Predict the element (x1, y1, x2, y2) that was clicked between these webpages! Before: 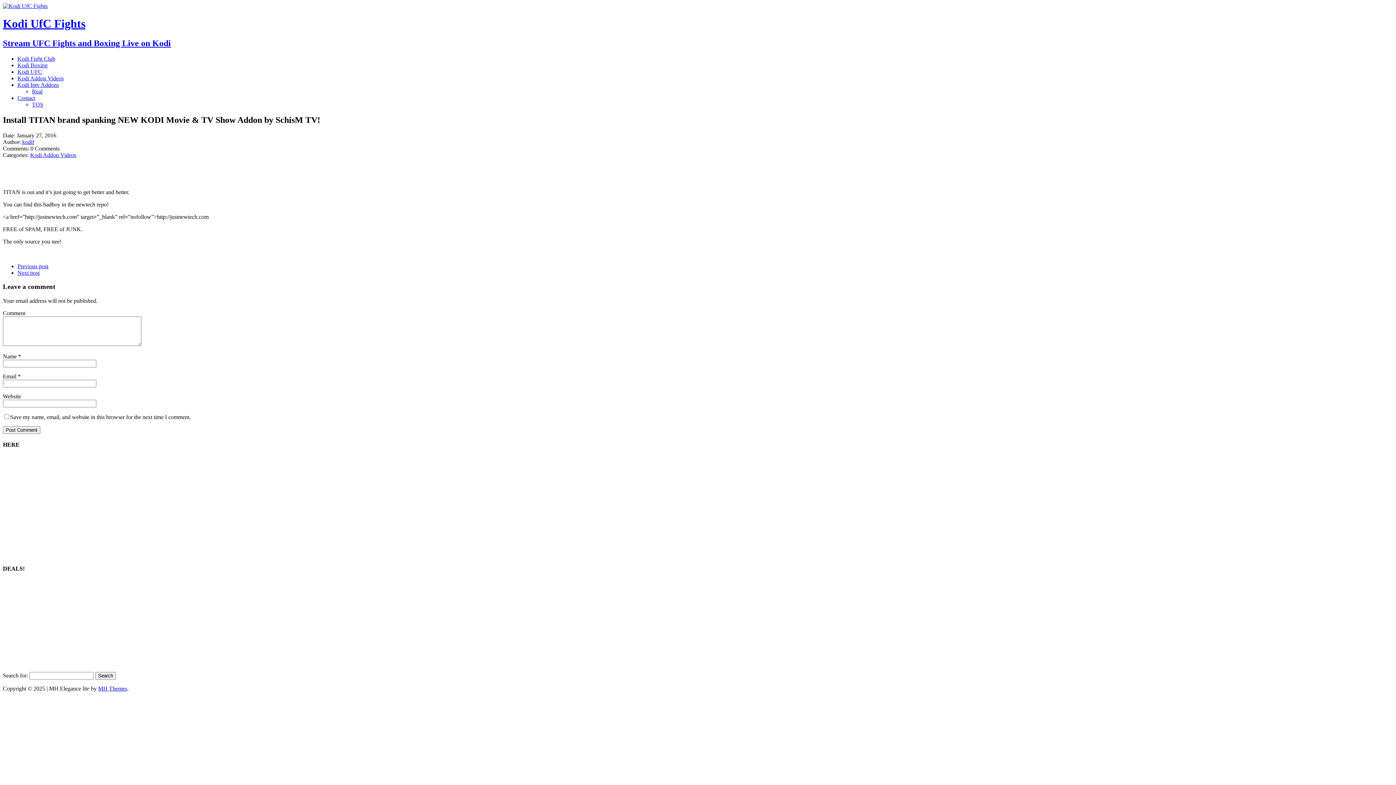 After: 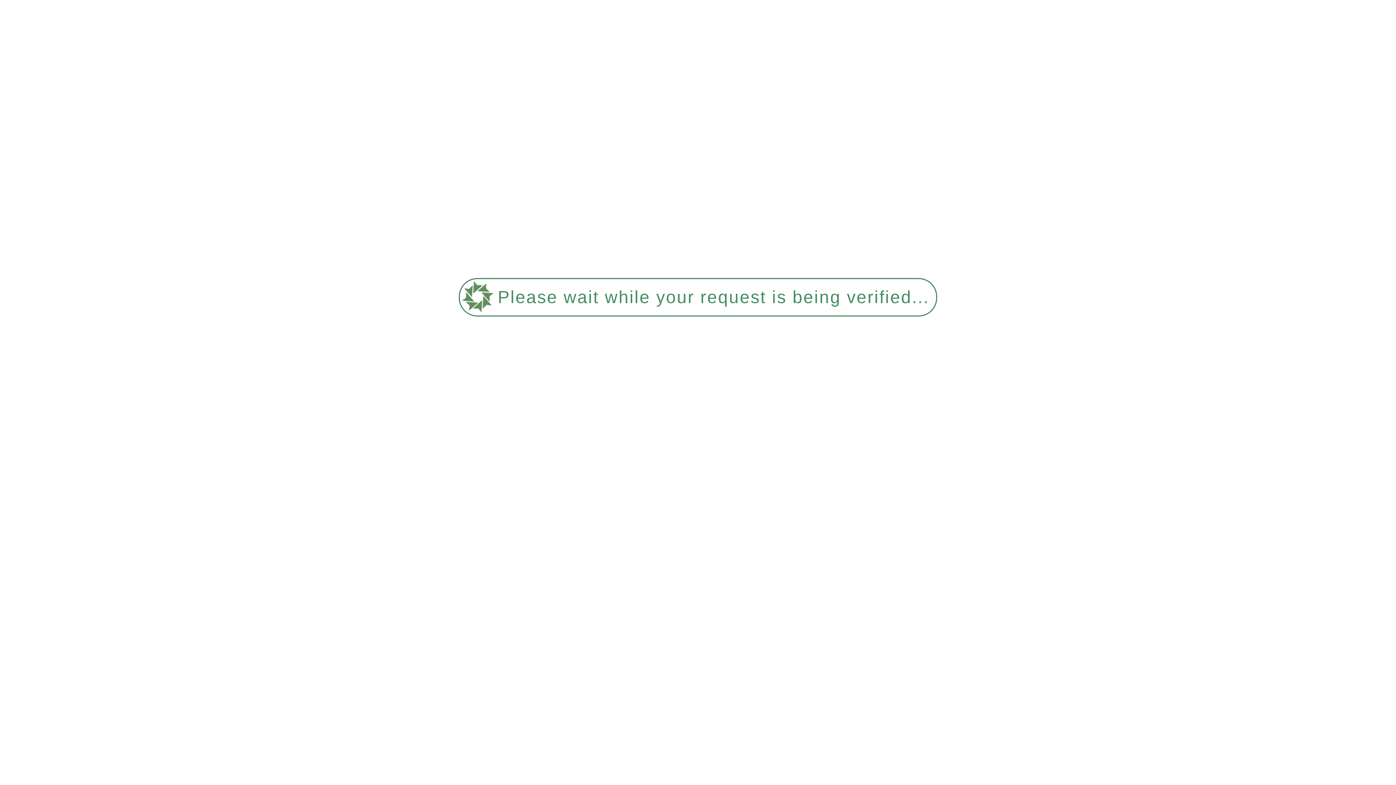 Action: bbox: (22, 138, 34, 144) label: kodif